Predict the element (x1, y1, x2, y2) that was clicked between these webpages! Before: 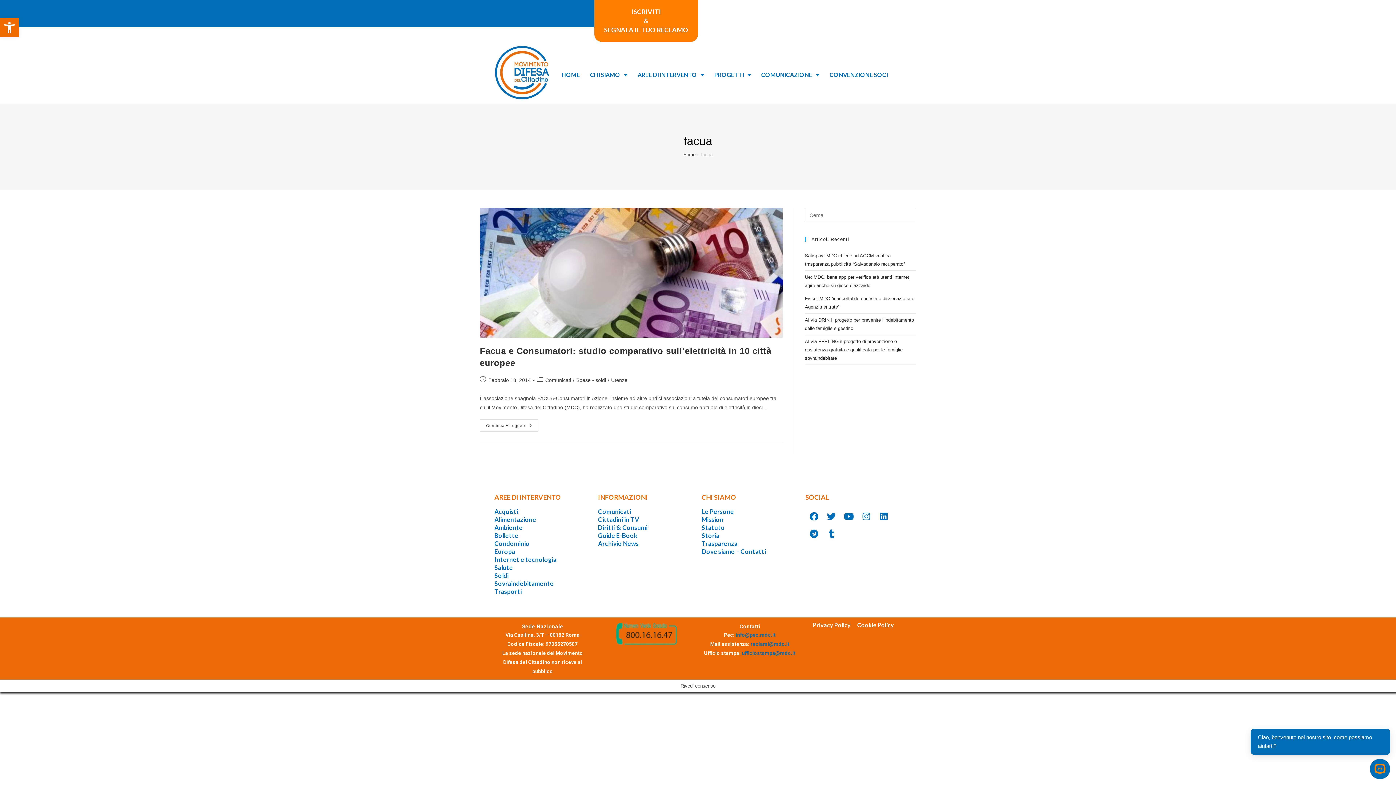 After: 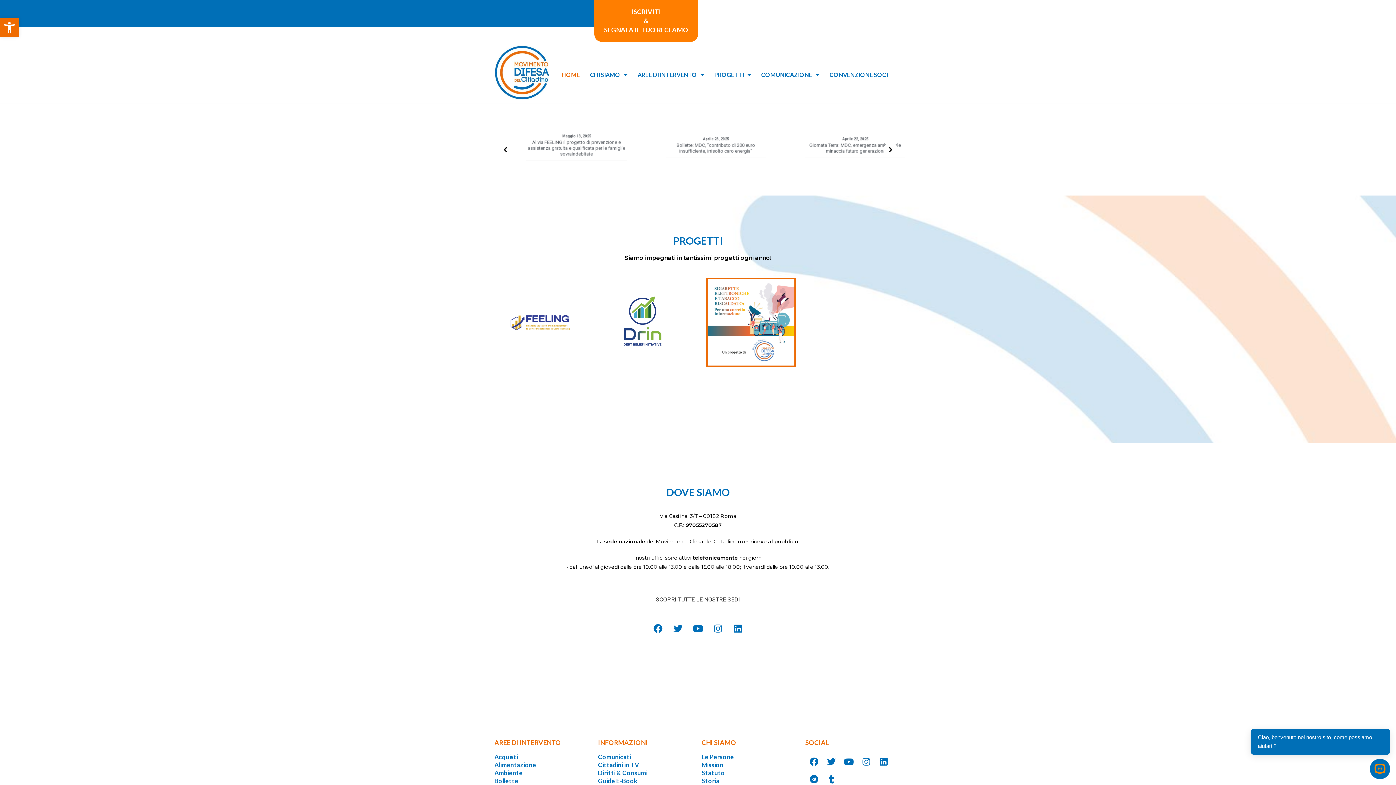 Action: label: HOME bbox: (556, 66, 585, 83)